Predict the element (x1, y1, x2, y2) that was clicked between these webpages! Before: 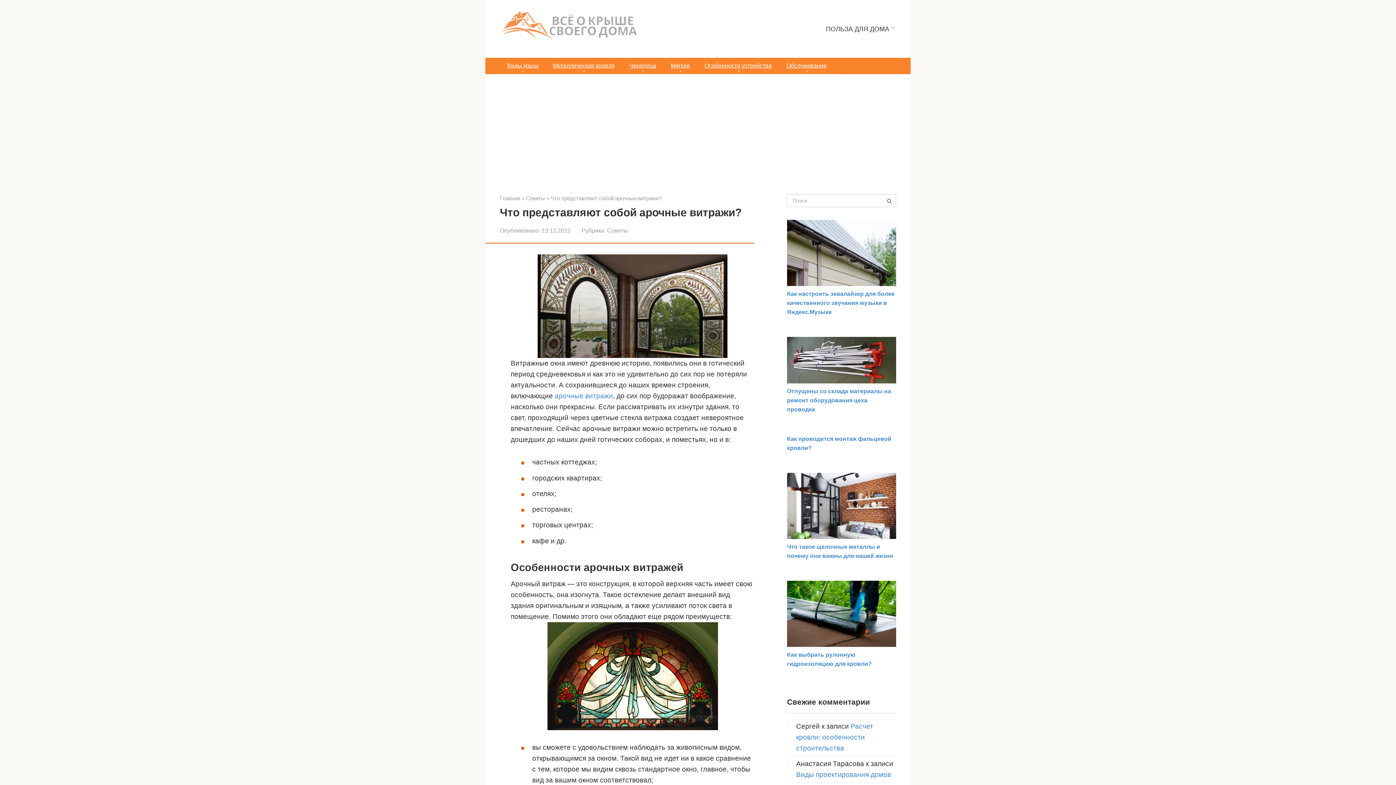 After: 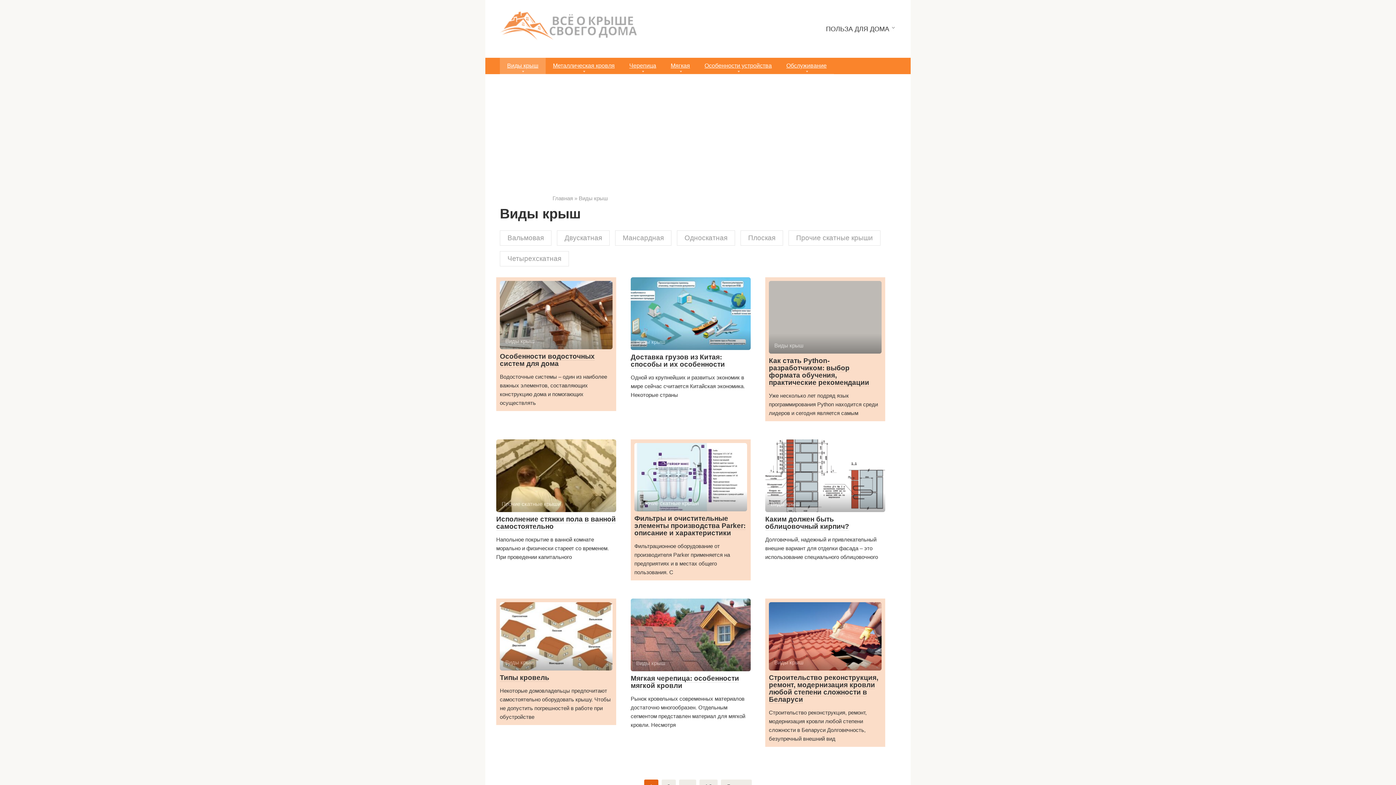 Action: bbox: (500, 57, 545, 73) label: Виды крыш